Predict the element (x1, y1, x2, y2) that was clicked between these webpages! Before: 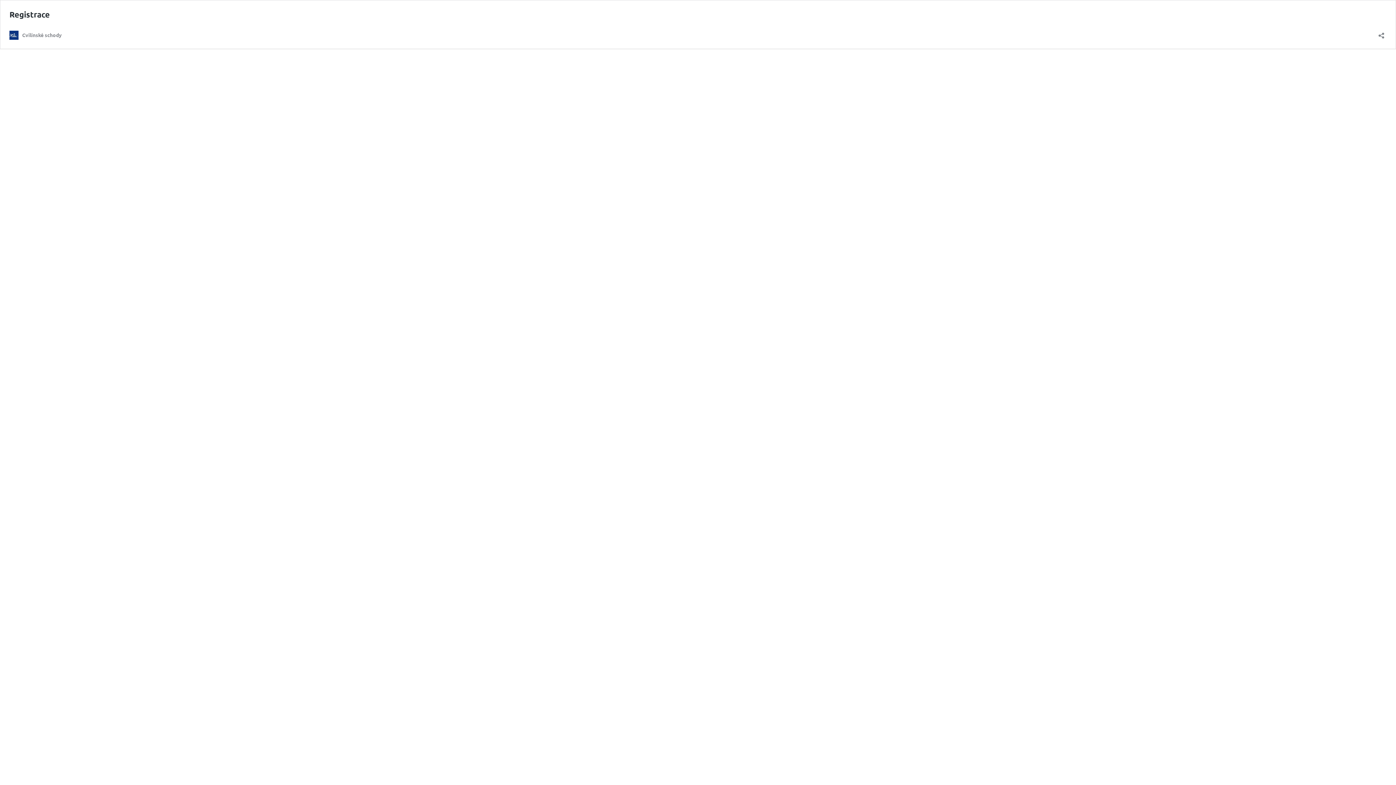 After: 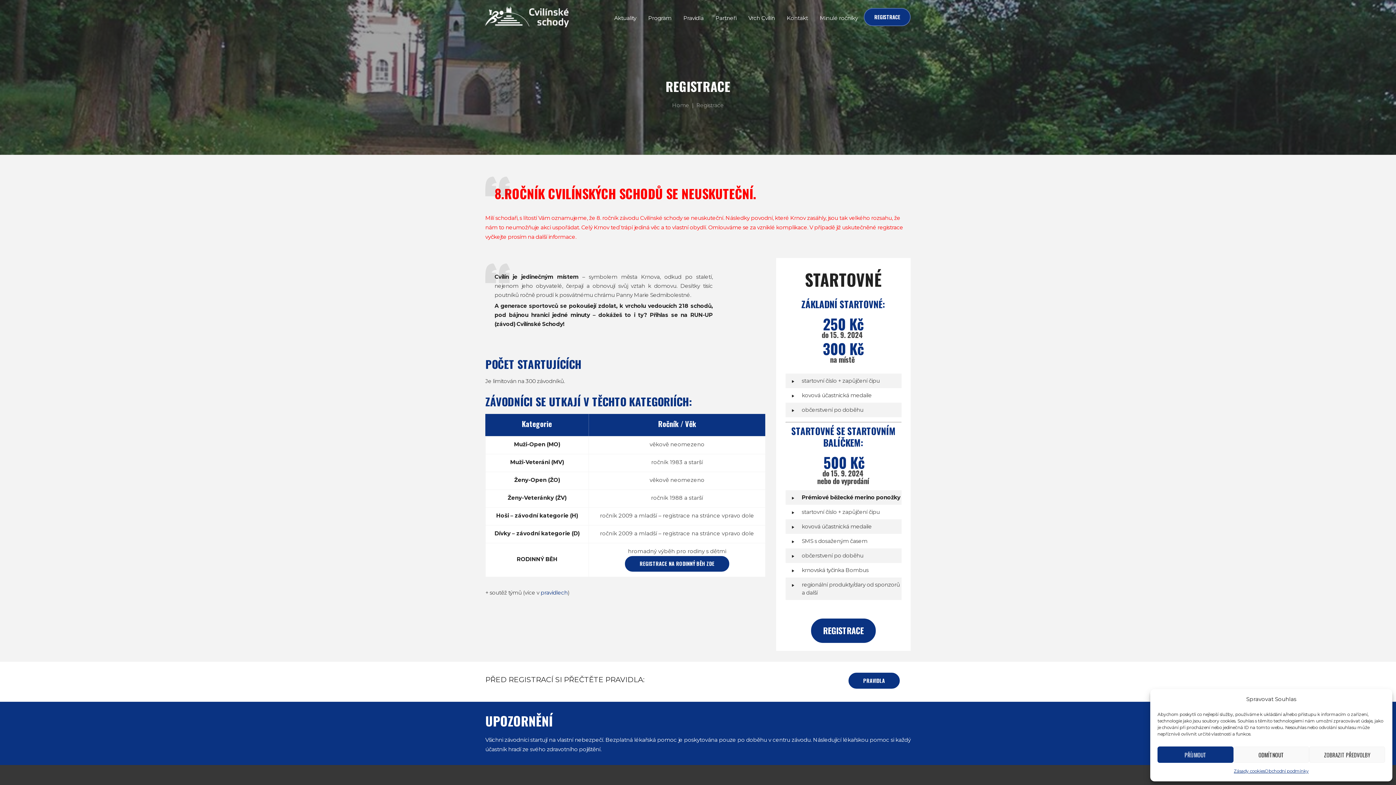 Action: bbox: (9, 9, 49, 19) label: Registrace